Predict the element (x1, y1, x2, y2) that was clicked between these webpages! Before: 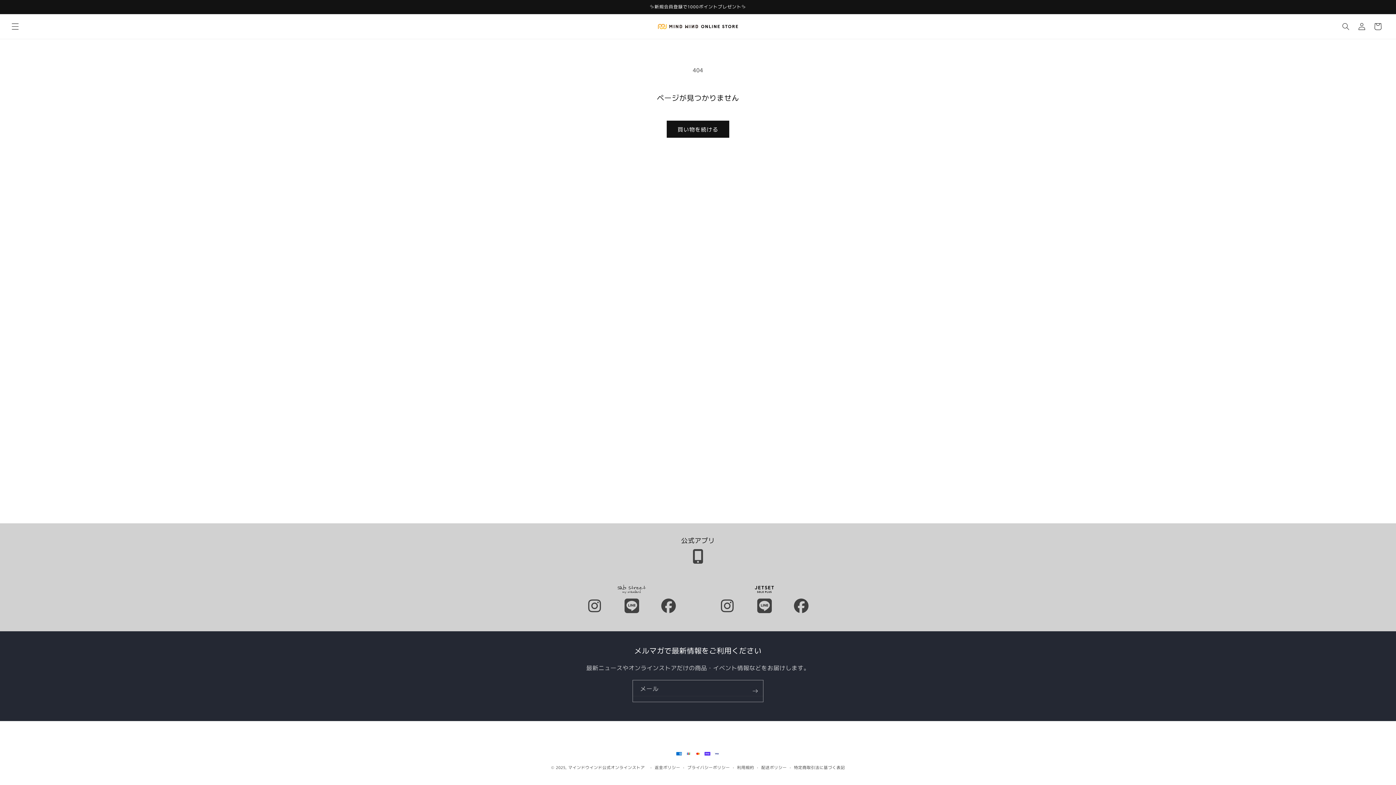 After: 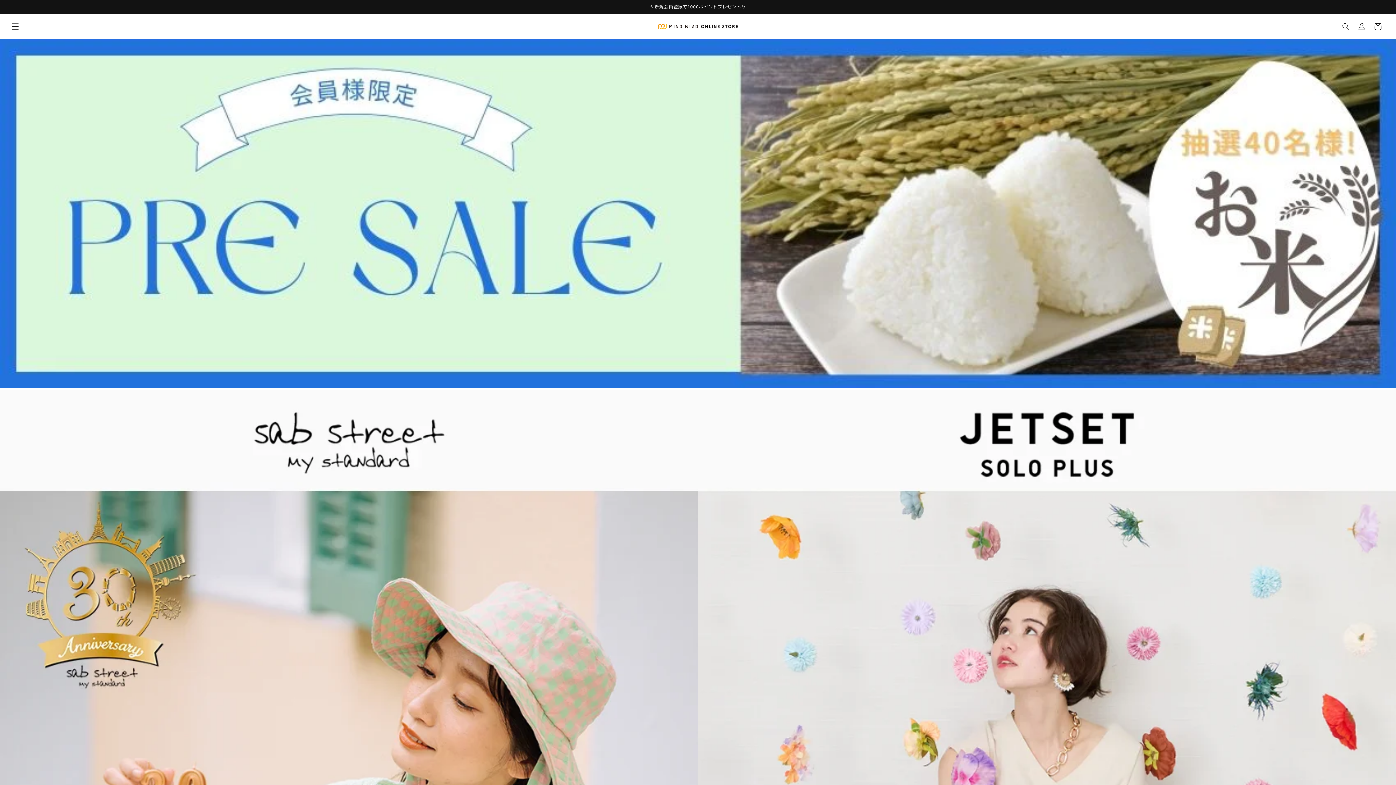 Action: bbox: (655, 21, 740, 31)